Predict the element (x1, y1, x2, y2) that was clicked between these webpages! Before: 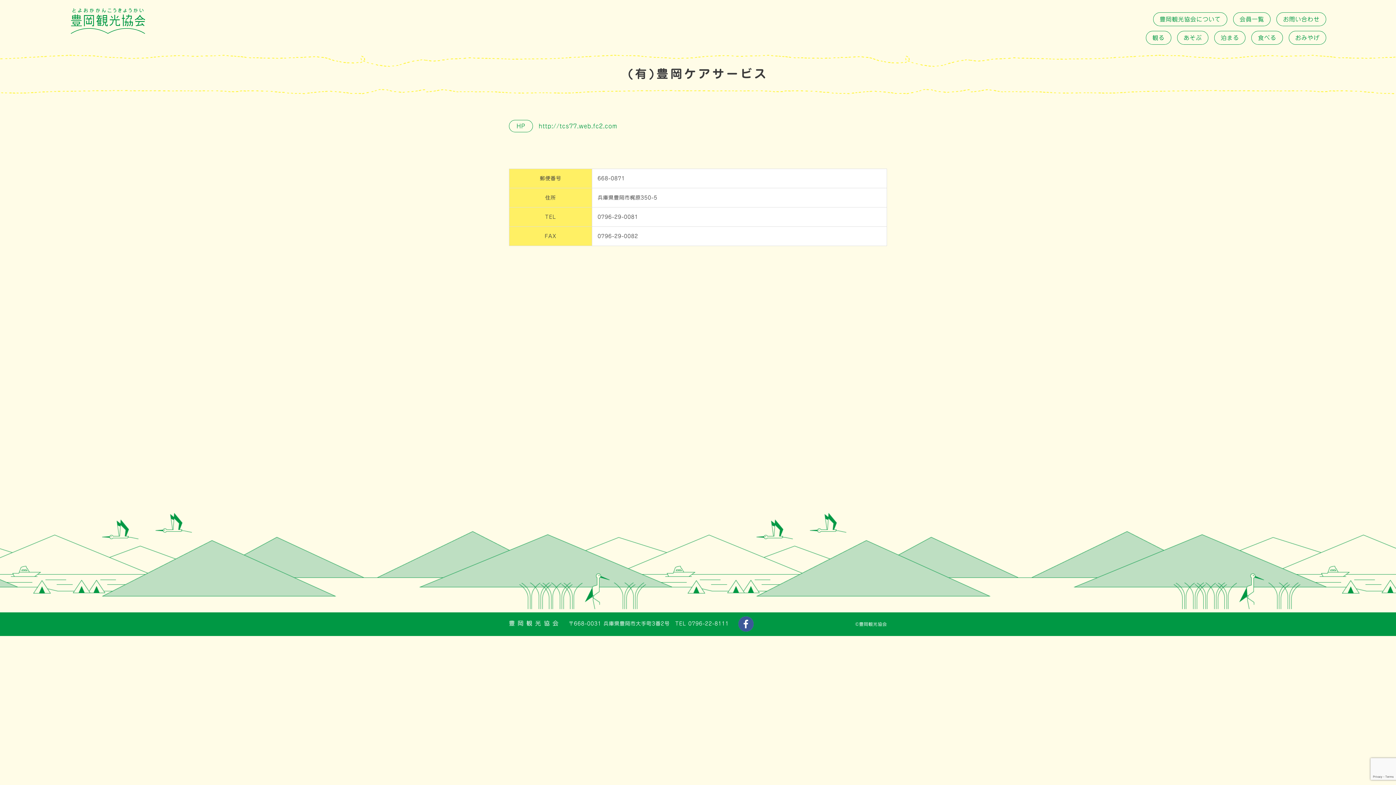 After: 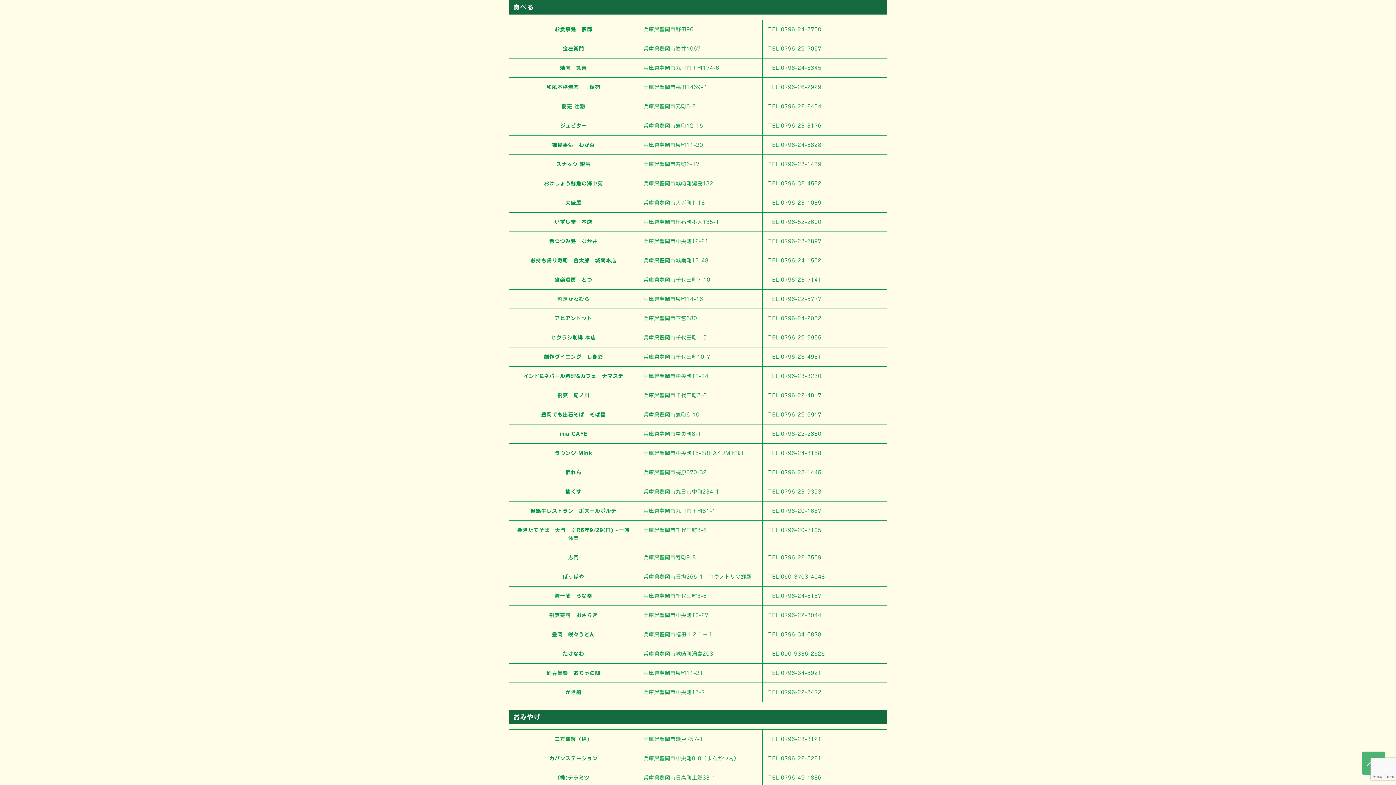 Action: label: 食べる bbox: (1251, 30, 1283, 44)